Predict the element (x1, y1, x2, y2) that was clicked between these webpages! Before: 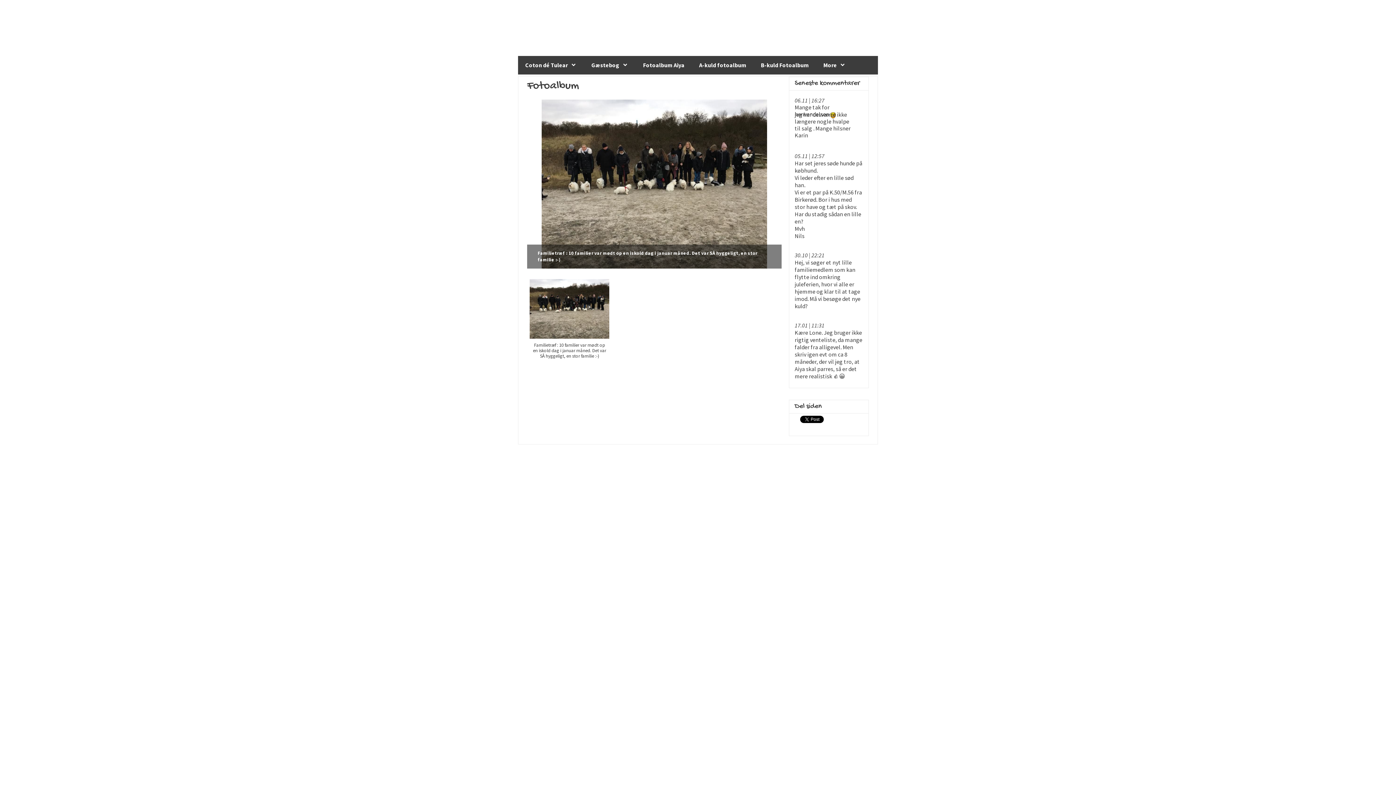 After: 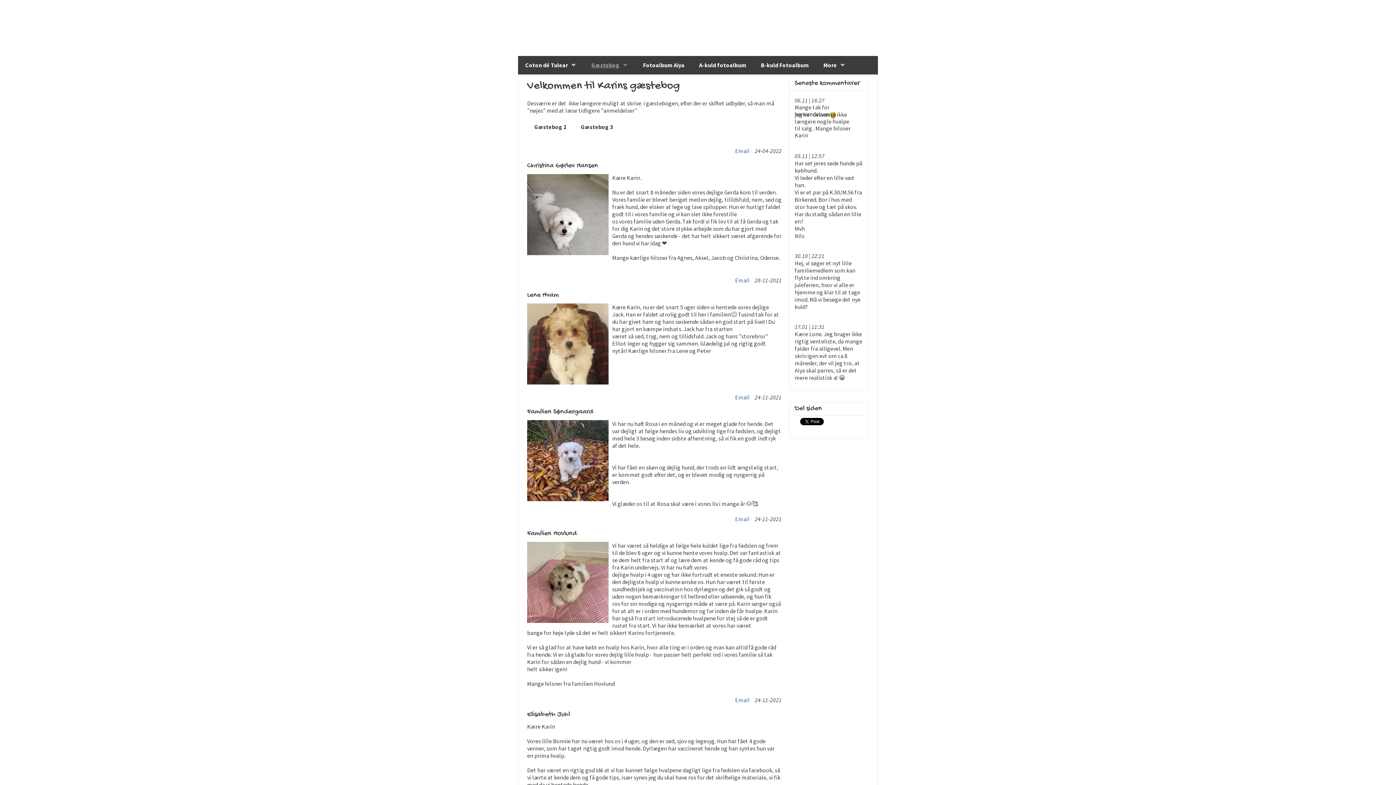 Action: label: Gæstebog bbox: (584, 56, 636, 74)